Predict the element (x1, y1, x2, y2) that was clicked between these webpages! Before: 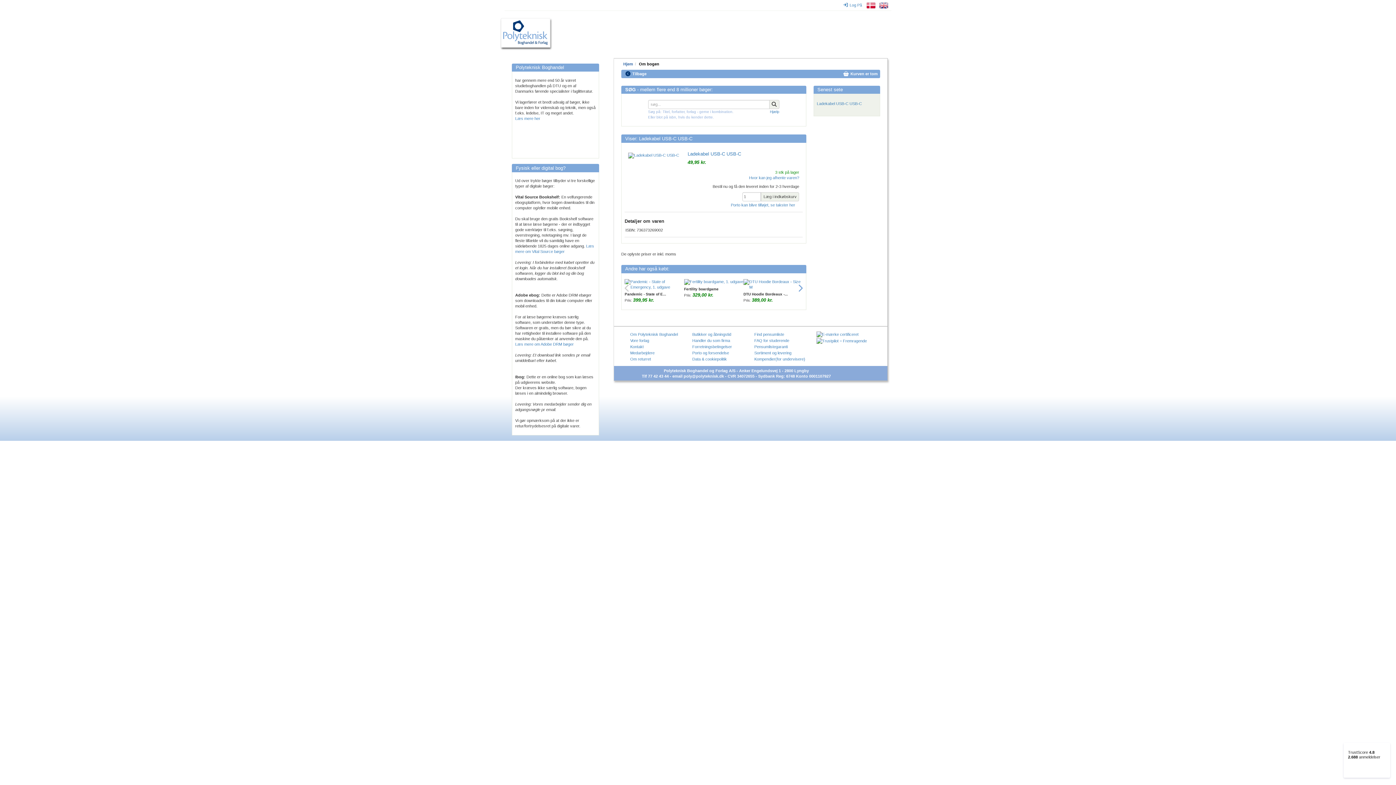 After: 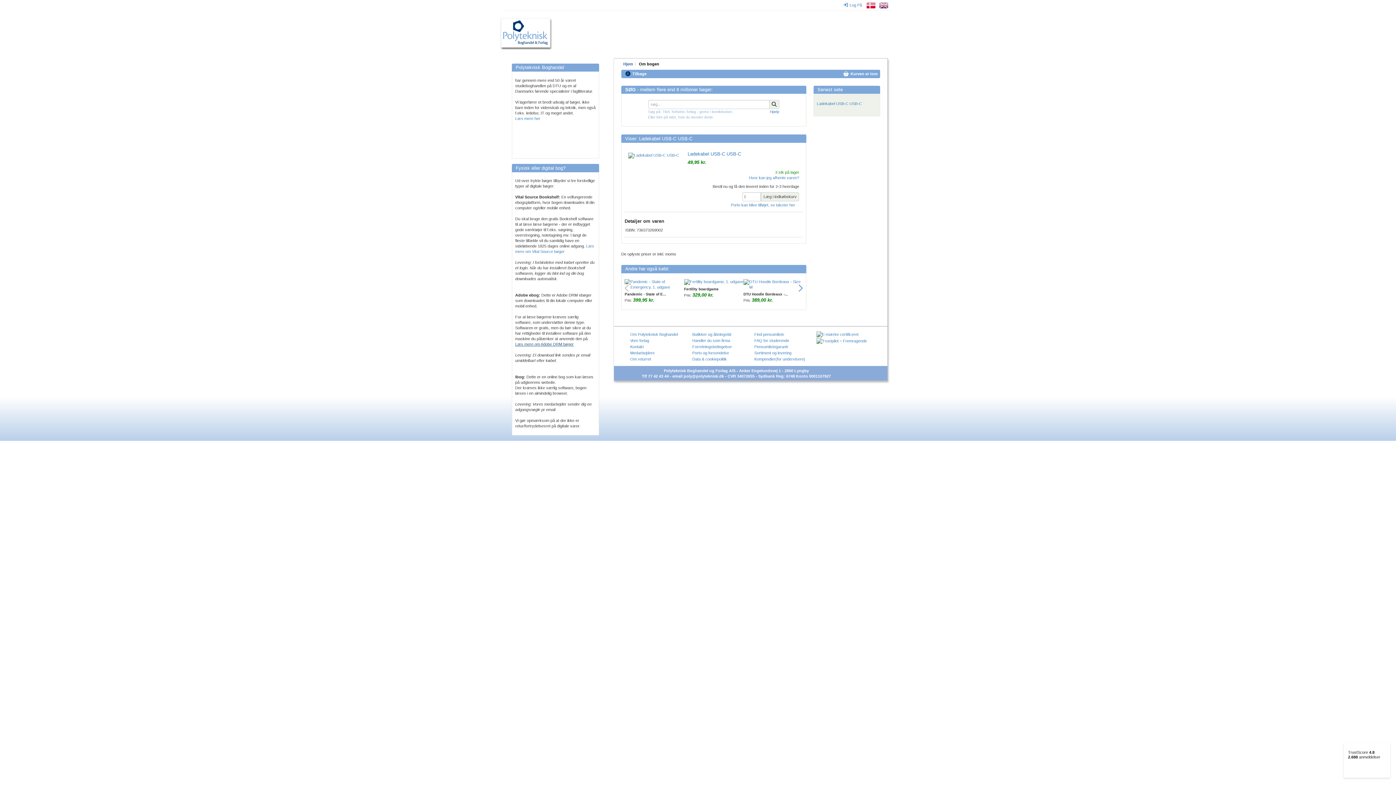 Action: label: Læs mere om Adobe DRM bøger bbox: (515, 342, 573, 346)